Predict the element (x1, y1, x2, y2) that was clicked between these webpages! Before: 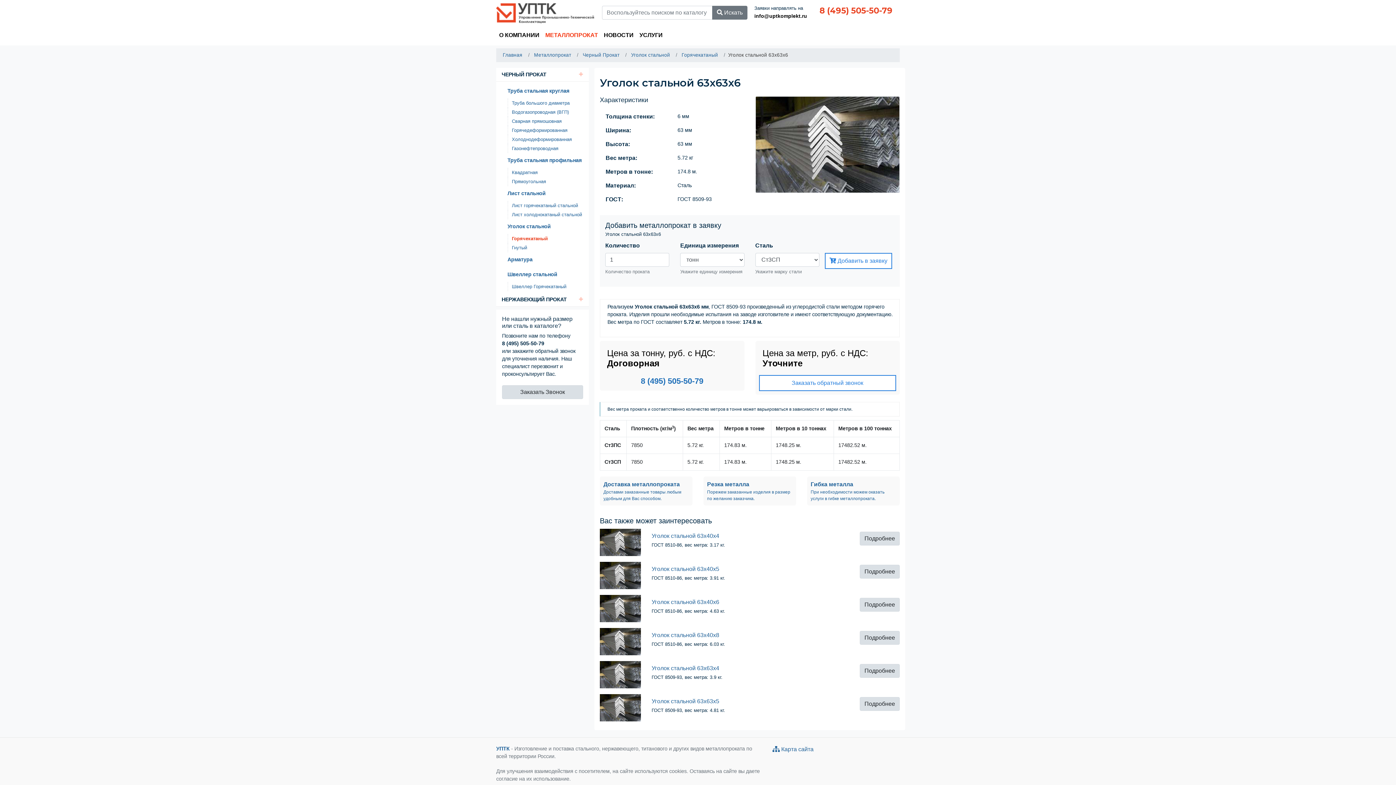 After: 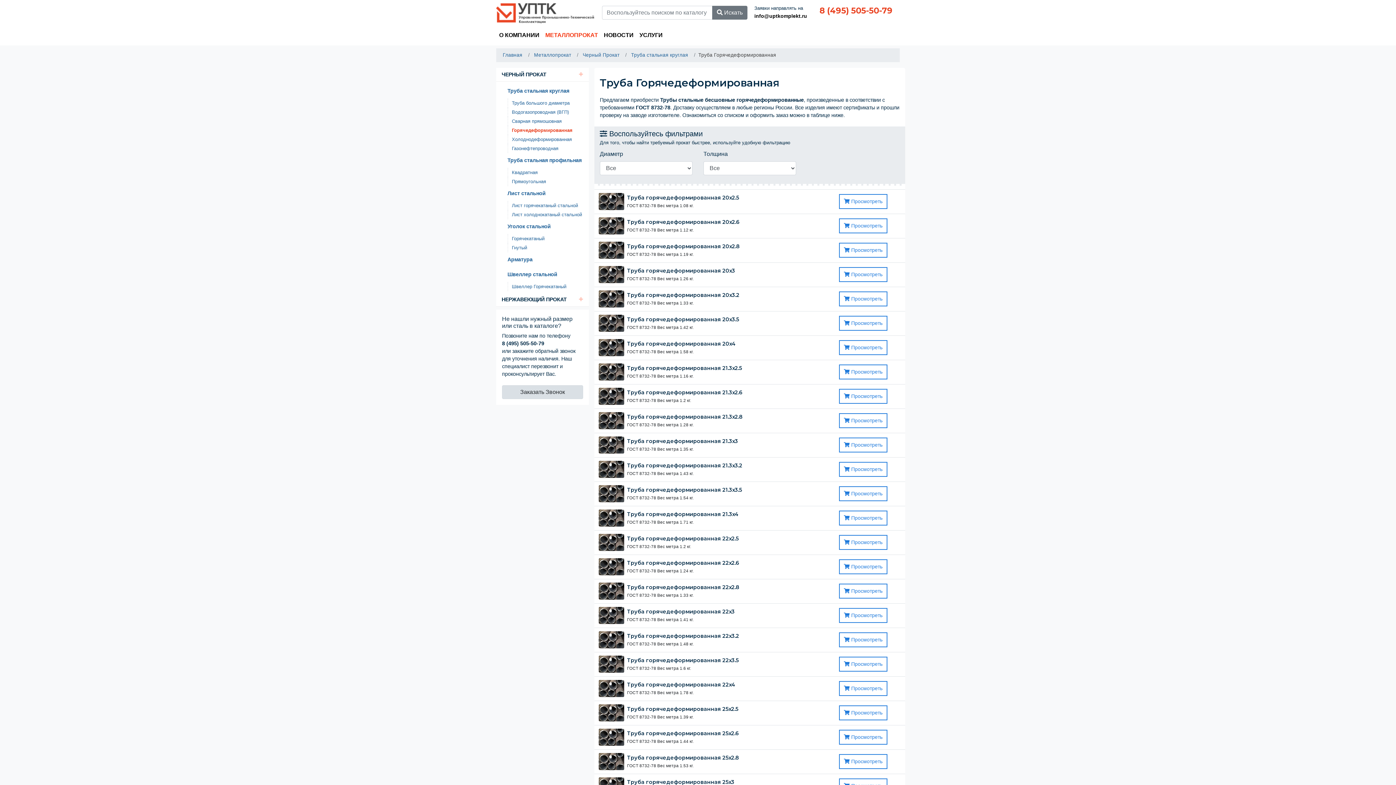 Action: bbox: (507, 125, 587, 134) label: Горячедеформированная